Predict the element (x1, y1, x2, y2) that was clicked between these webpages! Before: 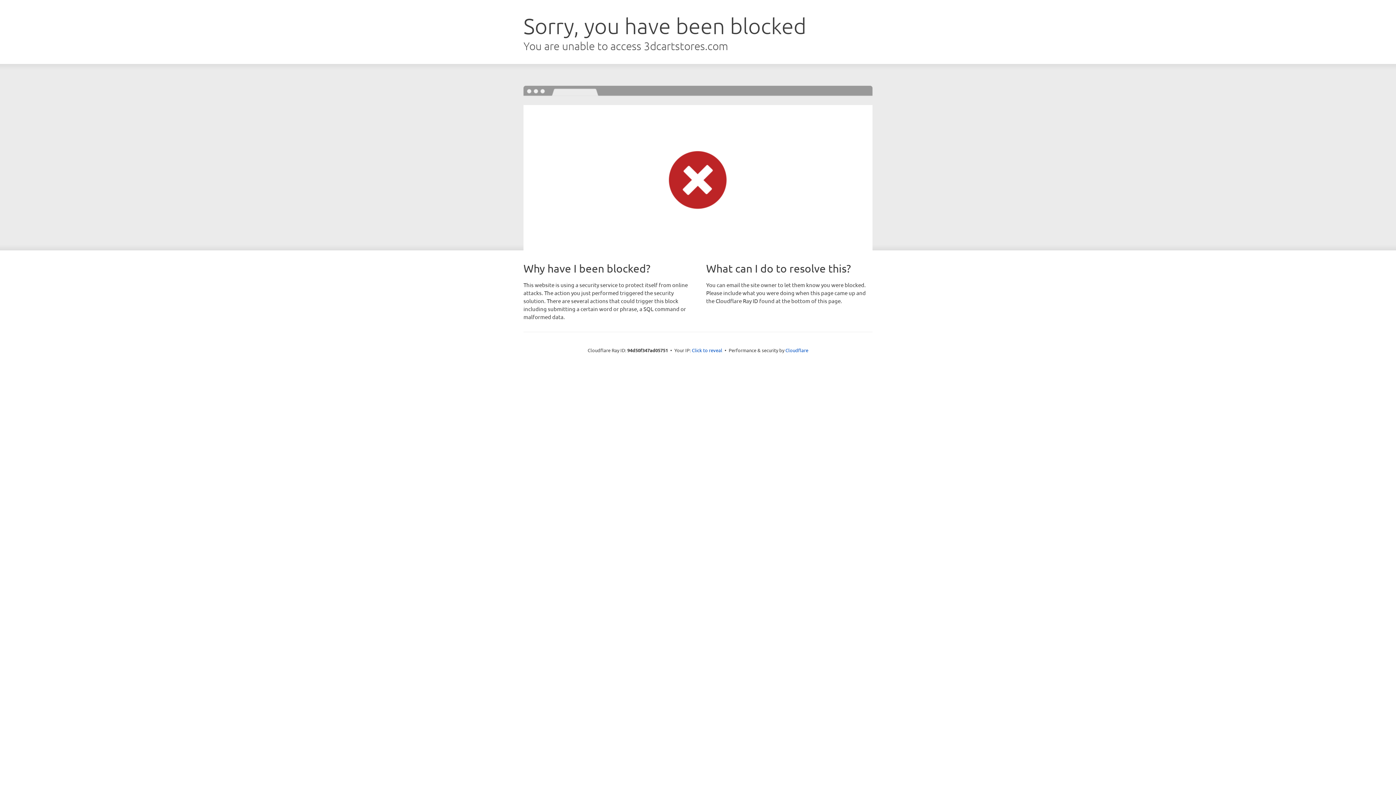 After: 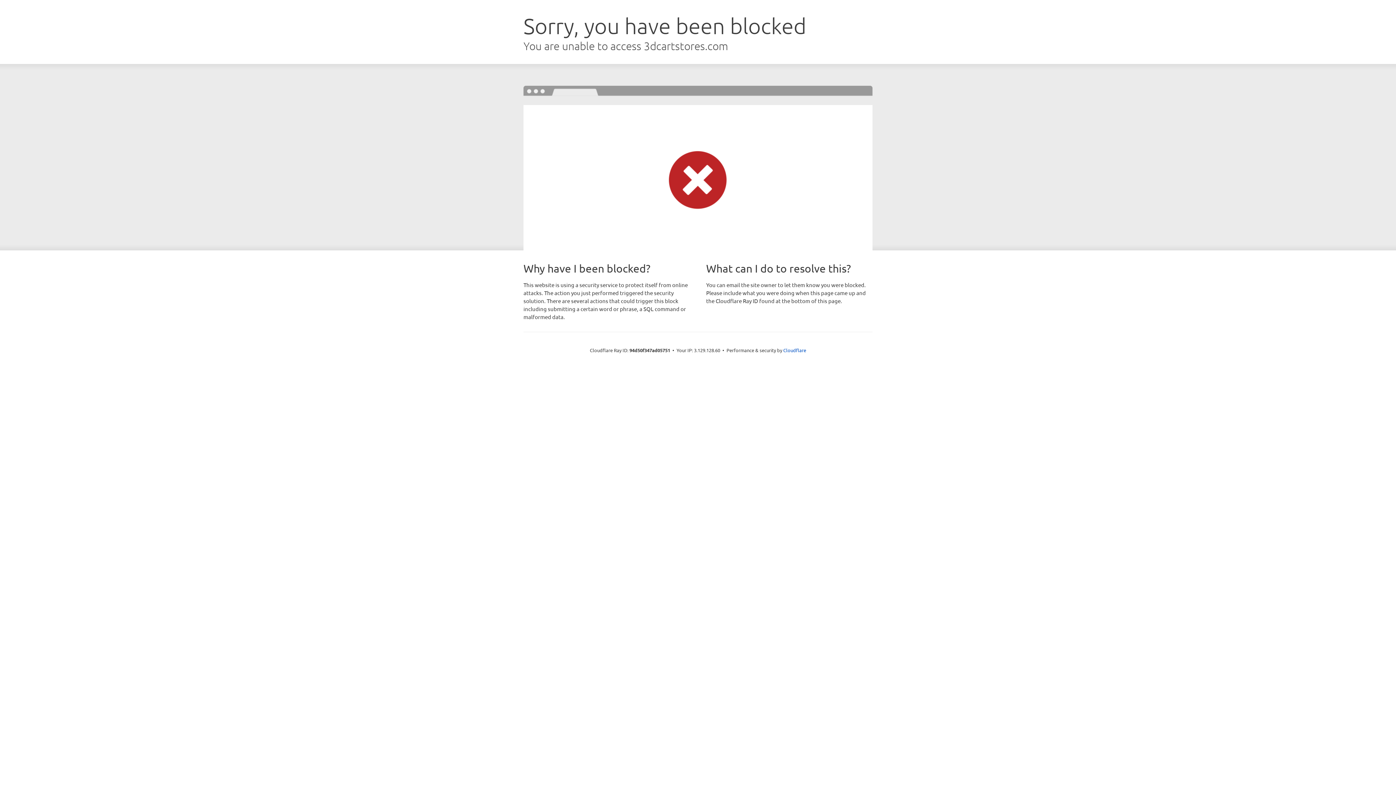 Action: bbox: (692, 346, 722, 353) label: Click to reveal